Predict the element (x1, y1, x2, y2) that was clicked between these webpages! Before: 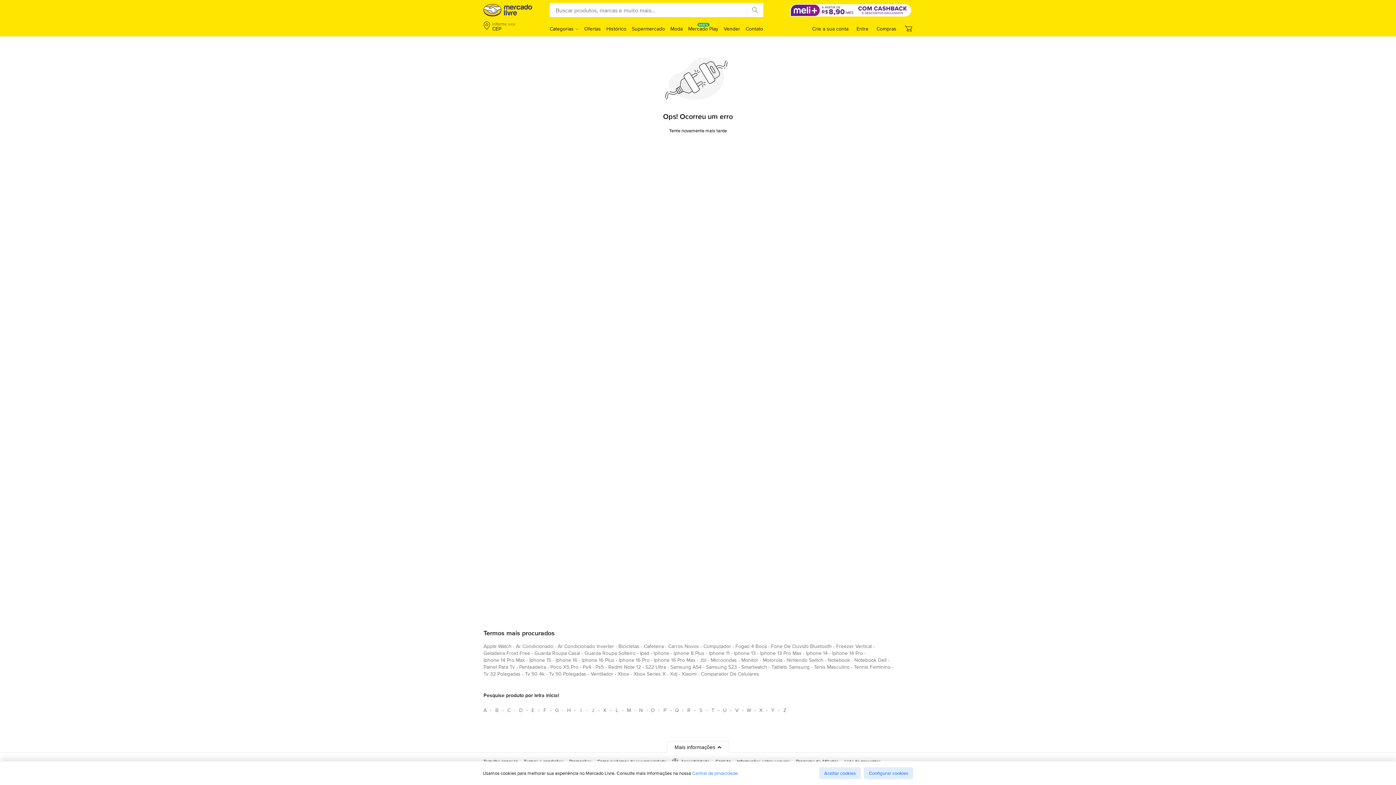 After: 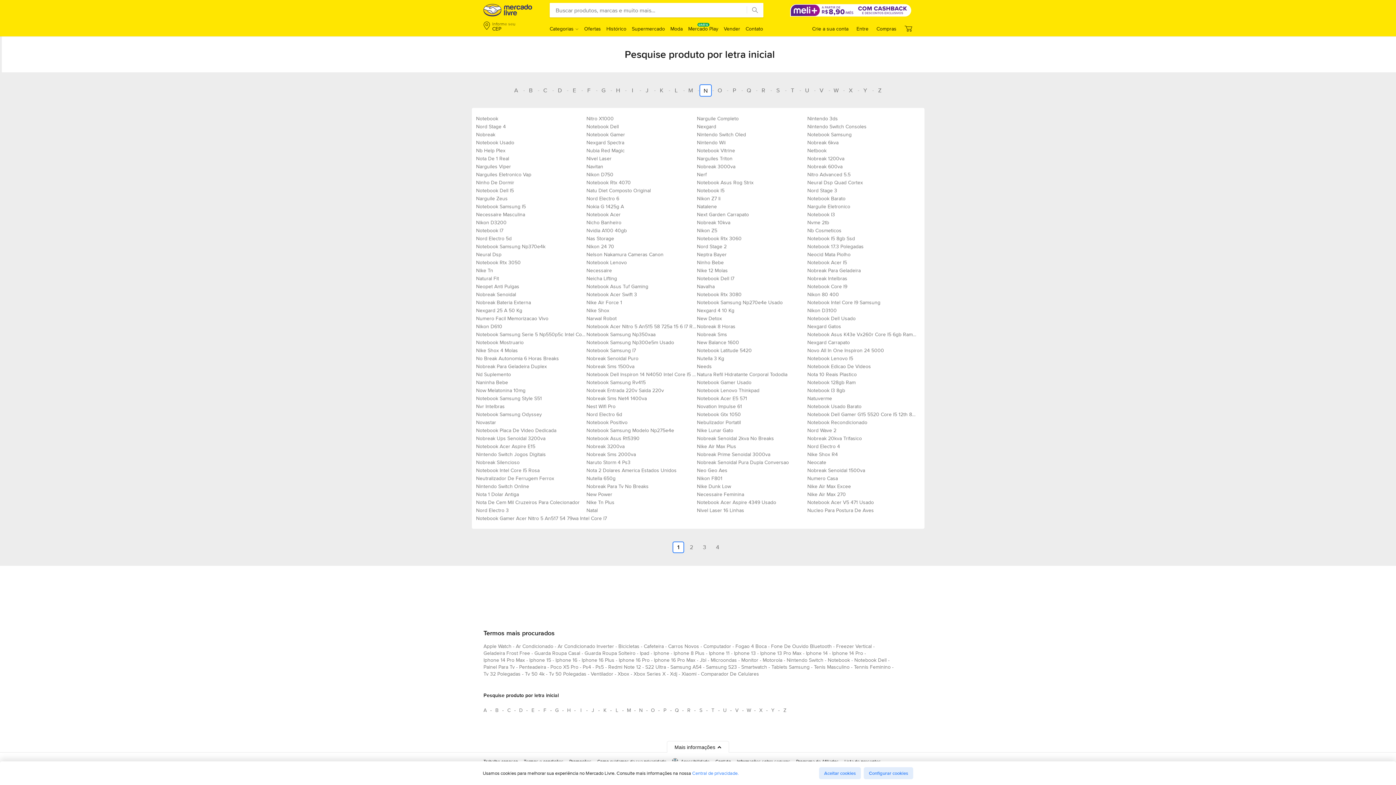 Action: bbox: (635, 704, 646, 716) label: Pesquise produto por letra inicial N